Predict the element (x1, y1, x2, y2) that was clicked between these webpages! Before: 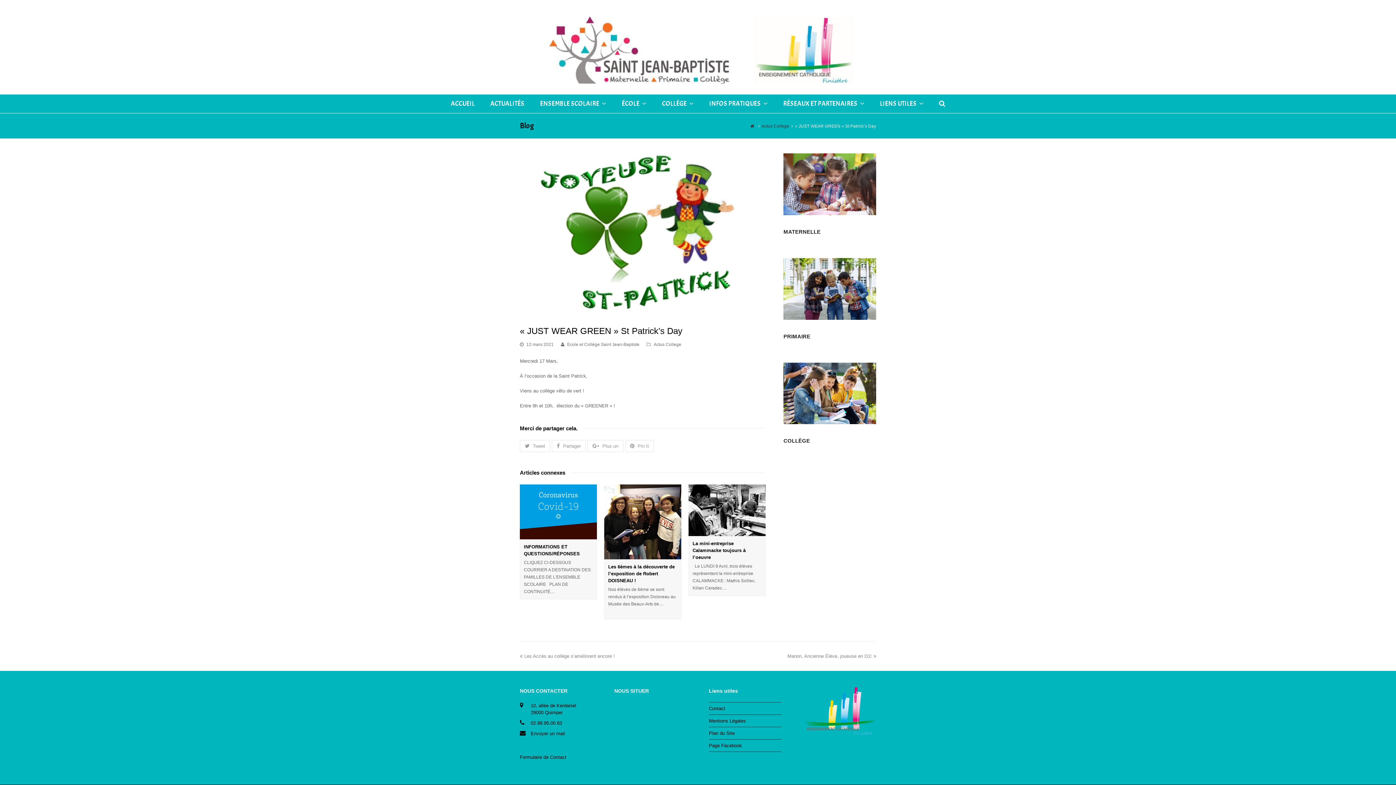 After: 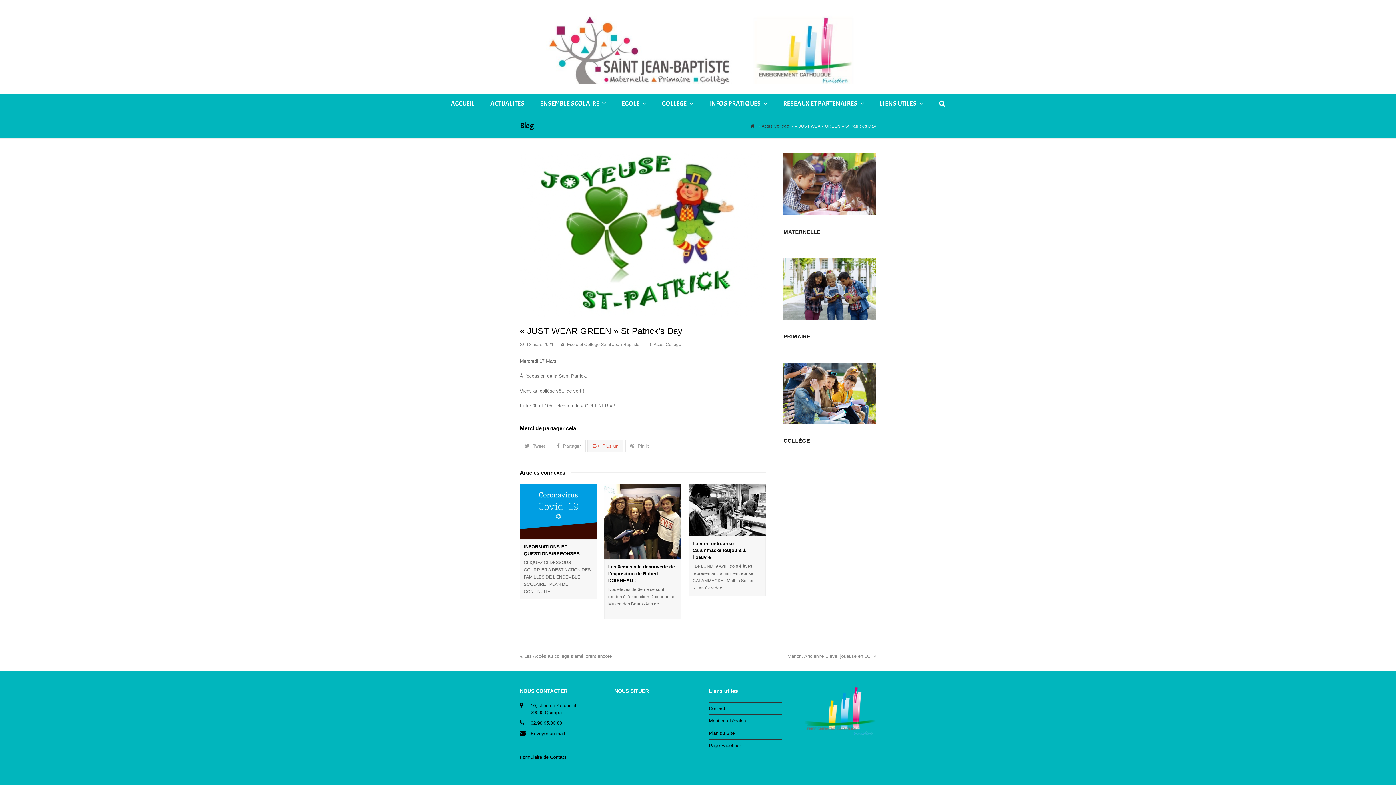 Action: label:  Plus un bbox: (587, 440, 623, 452)